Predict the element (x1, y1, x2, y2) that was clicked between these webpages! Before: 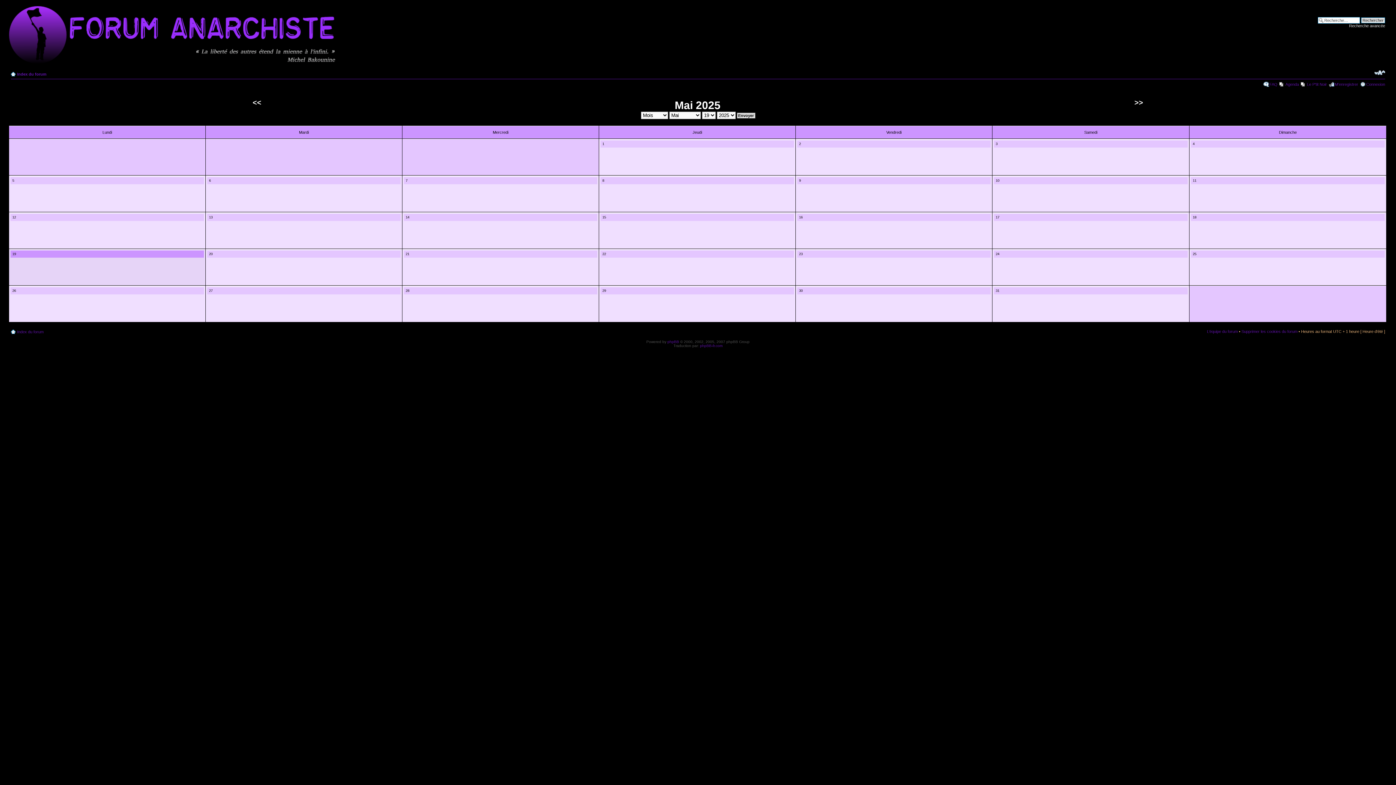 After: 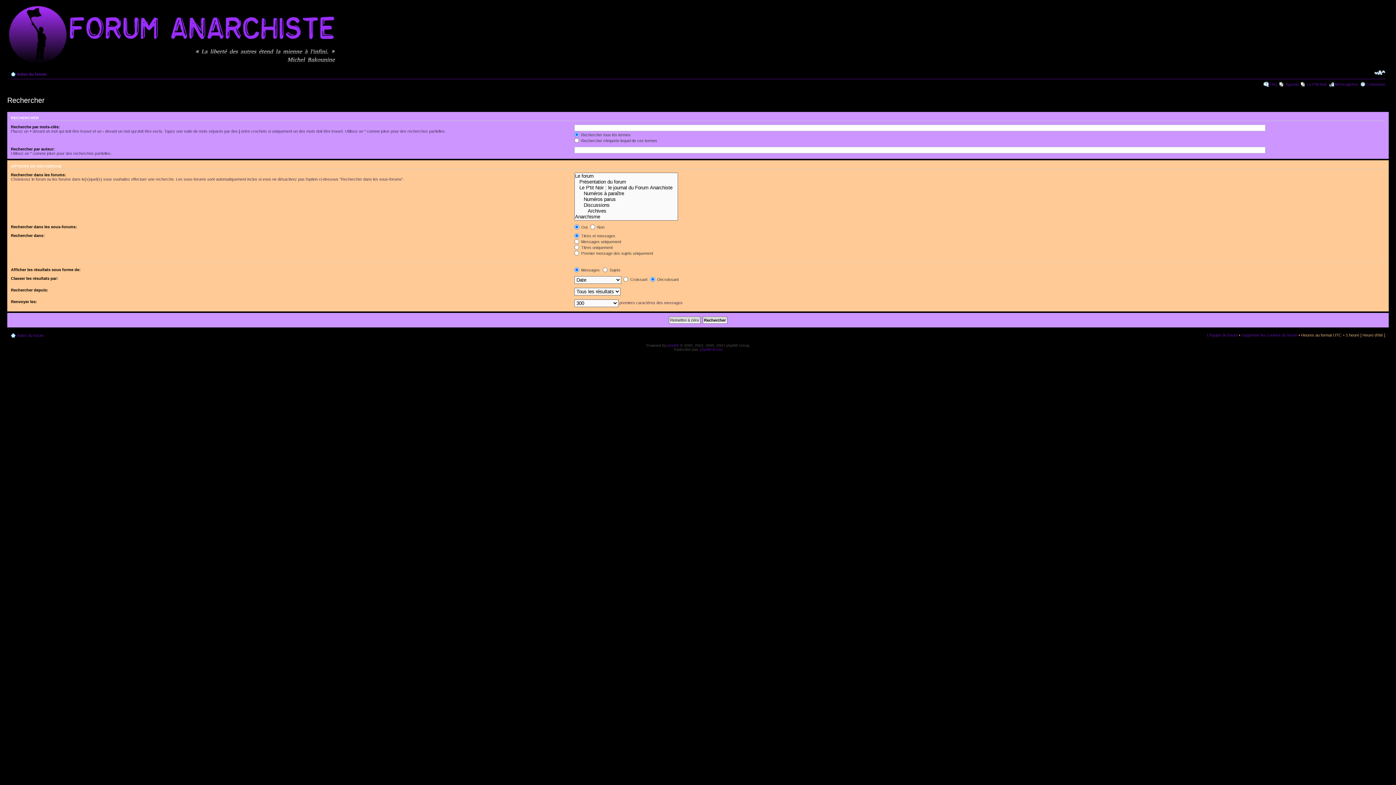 Action: bbox: (1349, 23, 1385, 28) label: Recherche avancée